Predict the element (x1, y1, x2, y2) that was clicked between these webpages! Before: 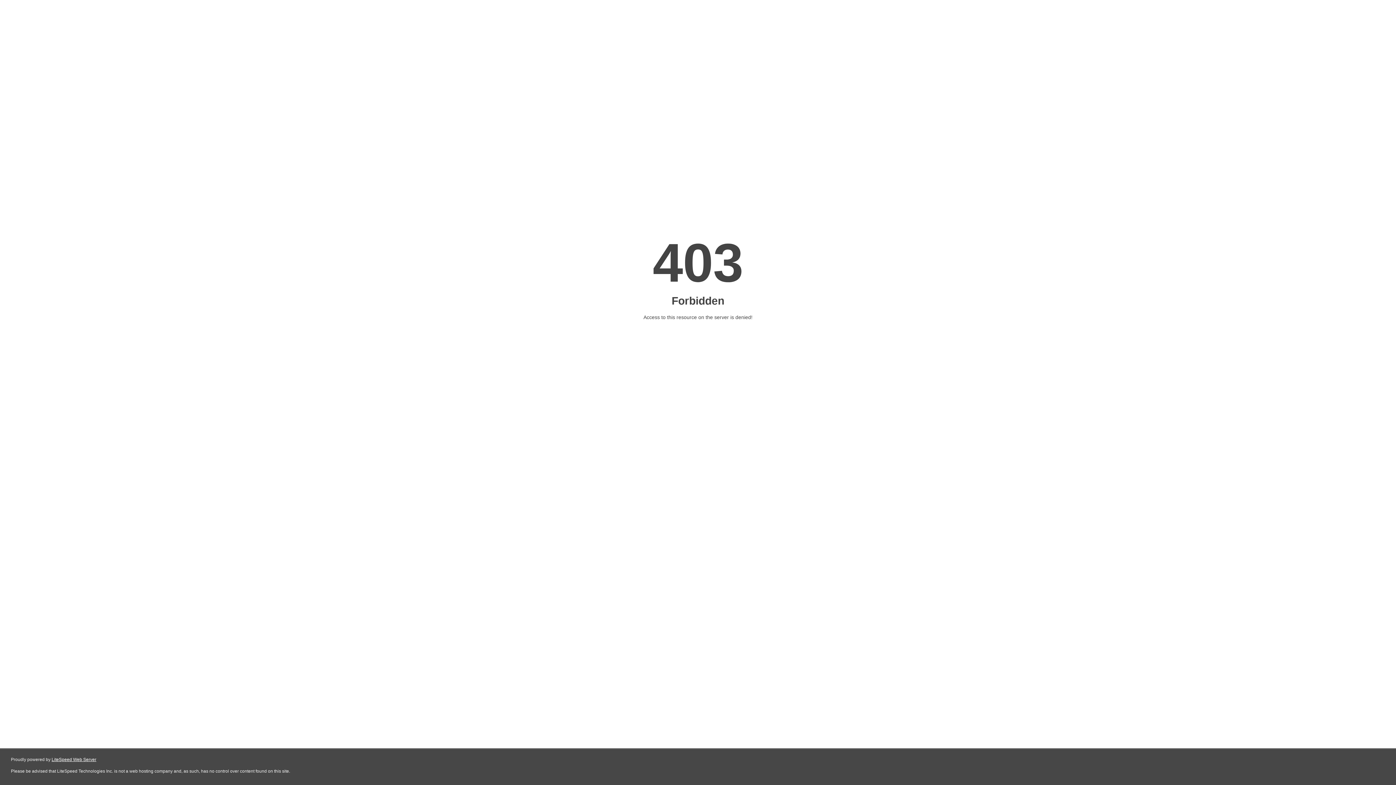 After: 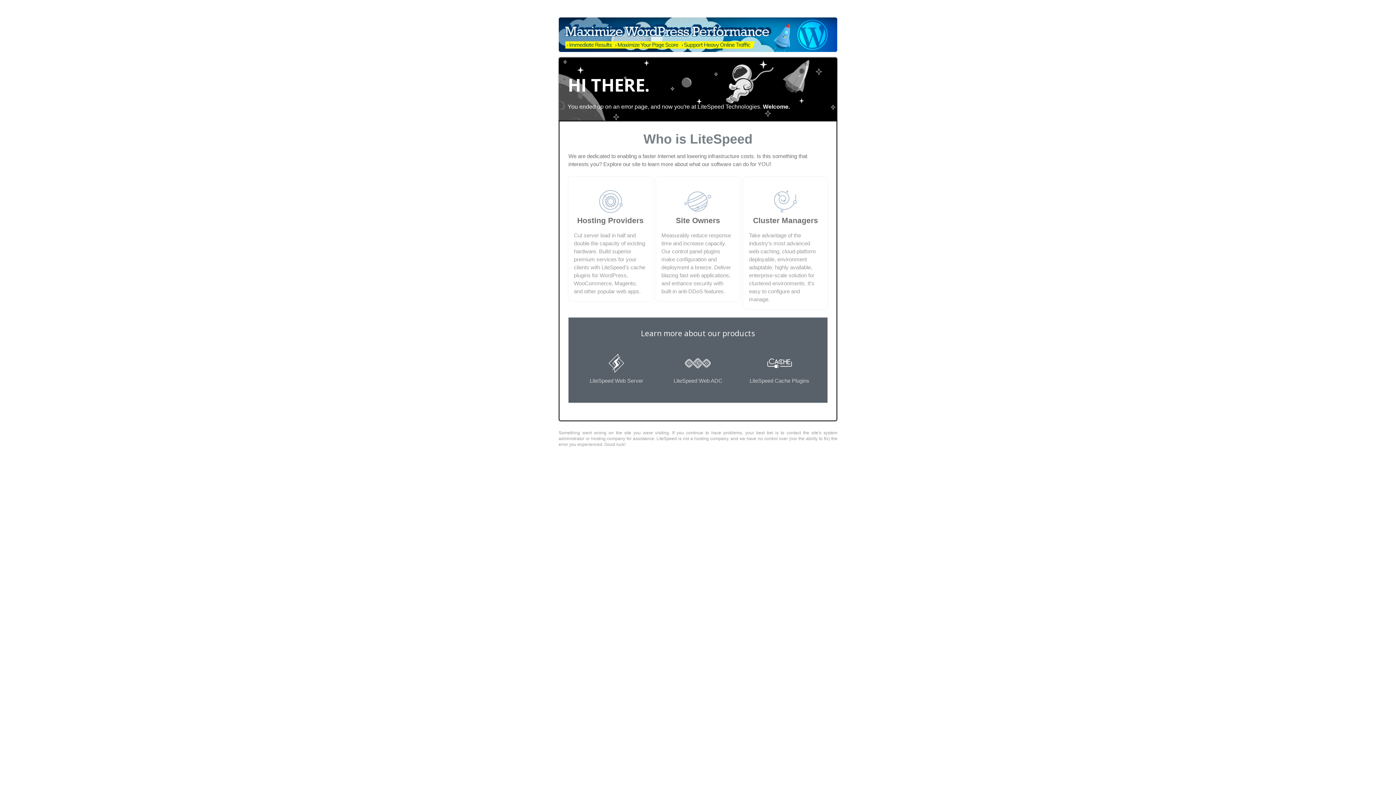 Action: label: LiteSpeed Web Server bbox: (51, 757, 96, 762)